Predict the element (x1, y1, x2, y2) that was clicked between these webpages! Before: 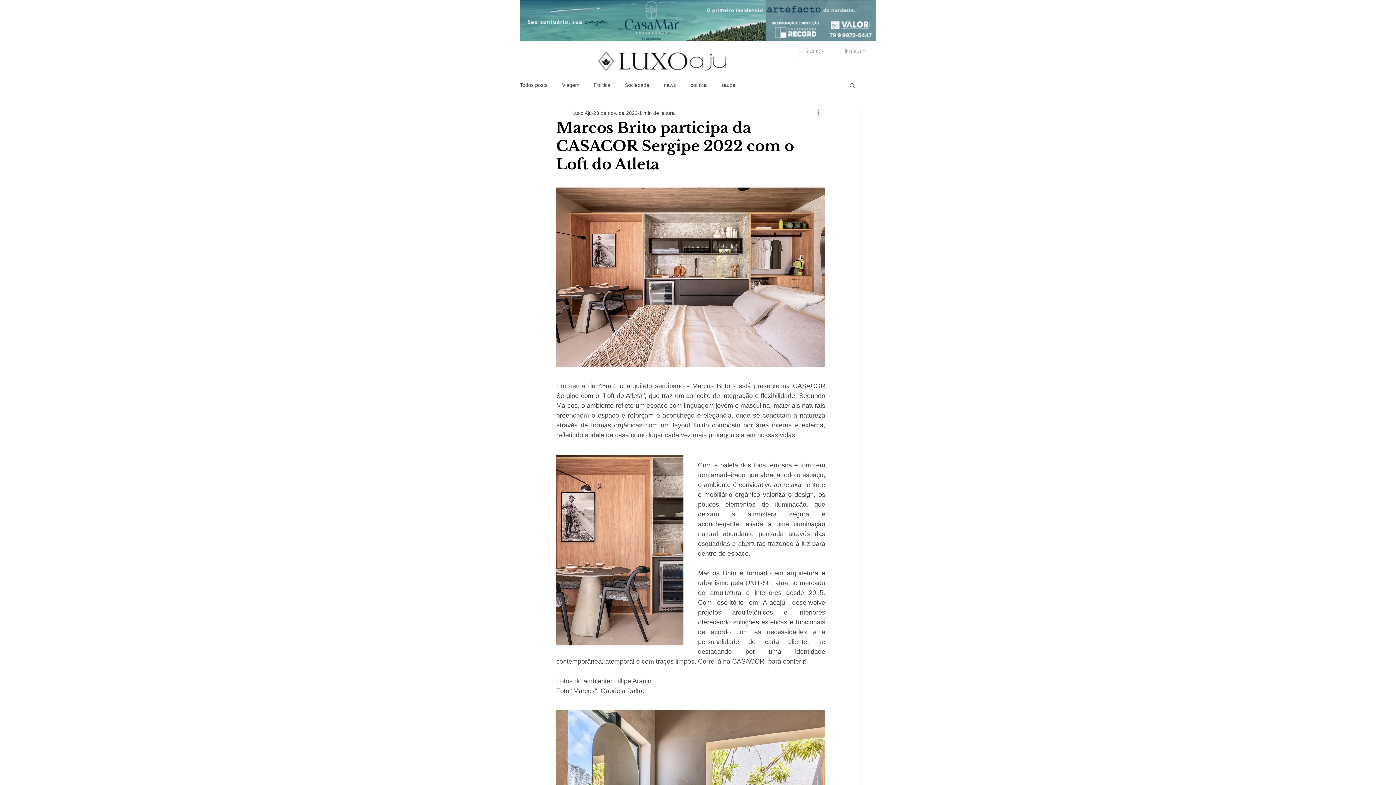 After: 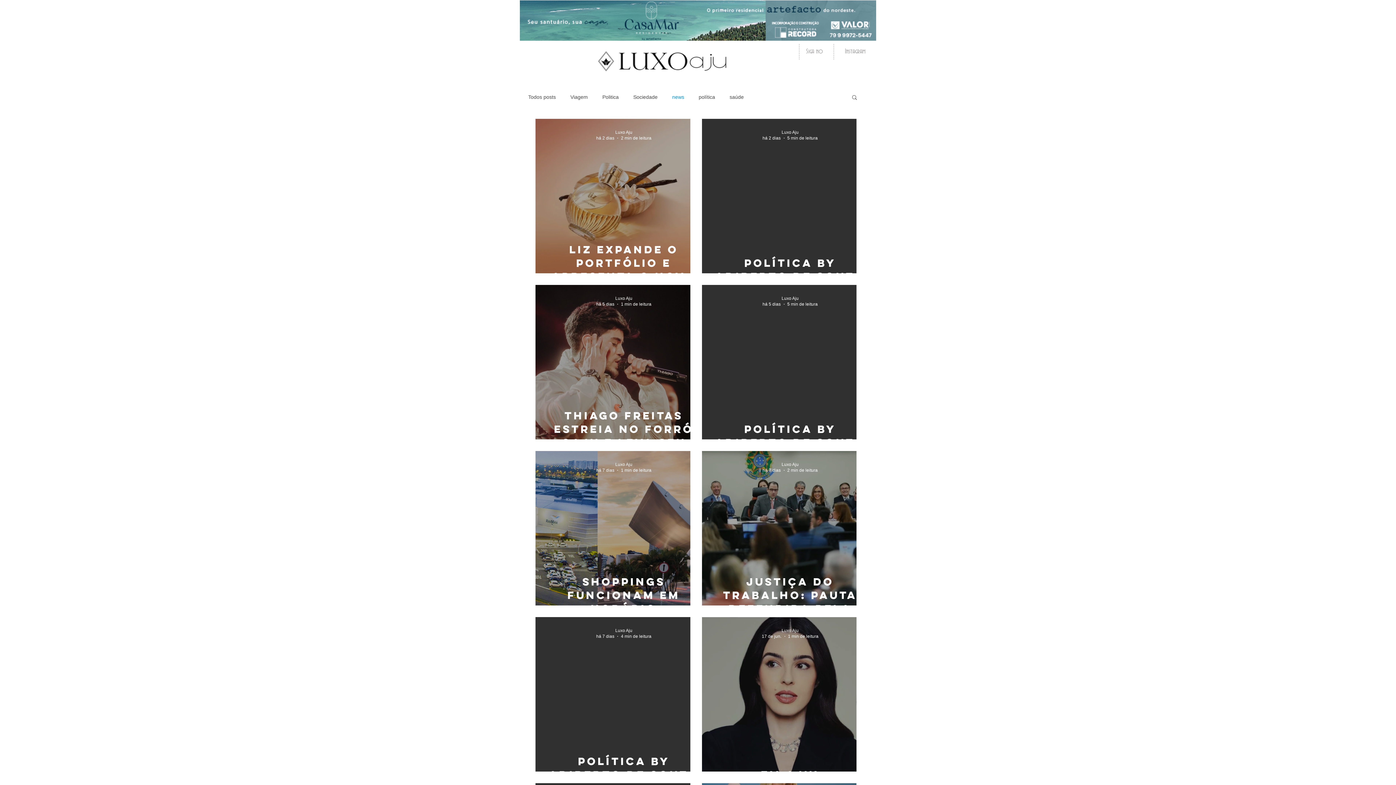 Action: bbox: (664, 81, 676, 88) label: news